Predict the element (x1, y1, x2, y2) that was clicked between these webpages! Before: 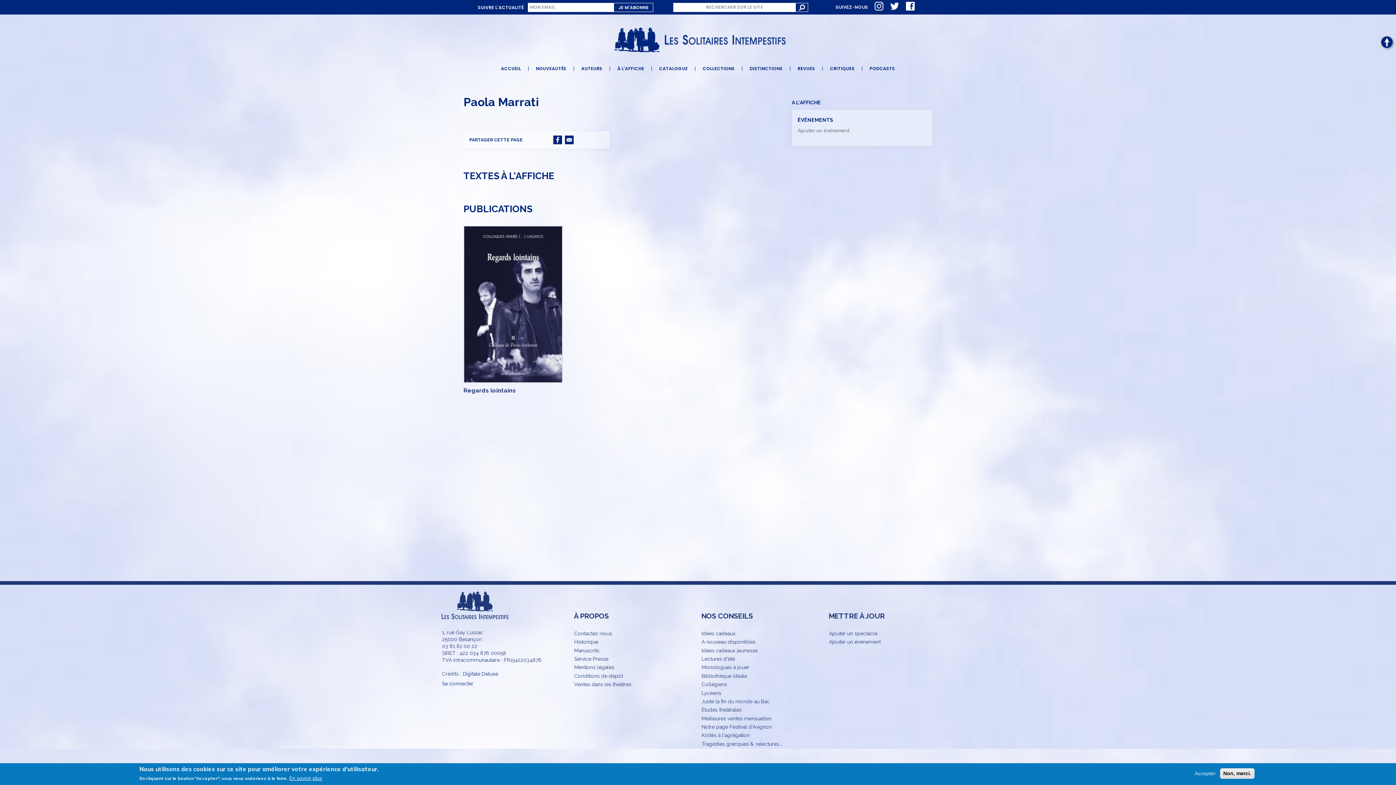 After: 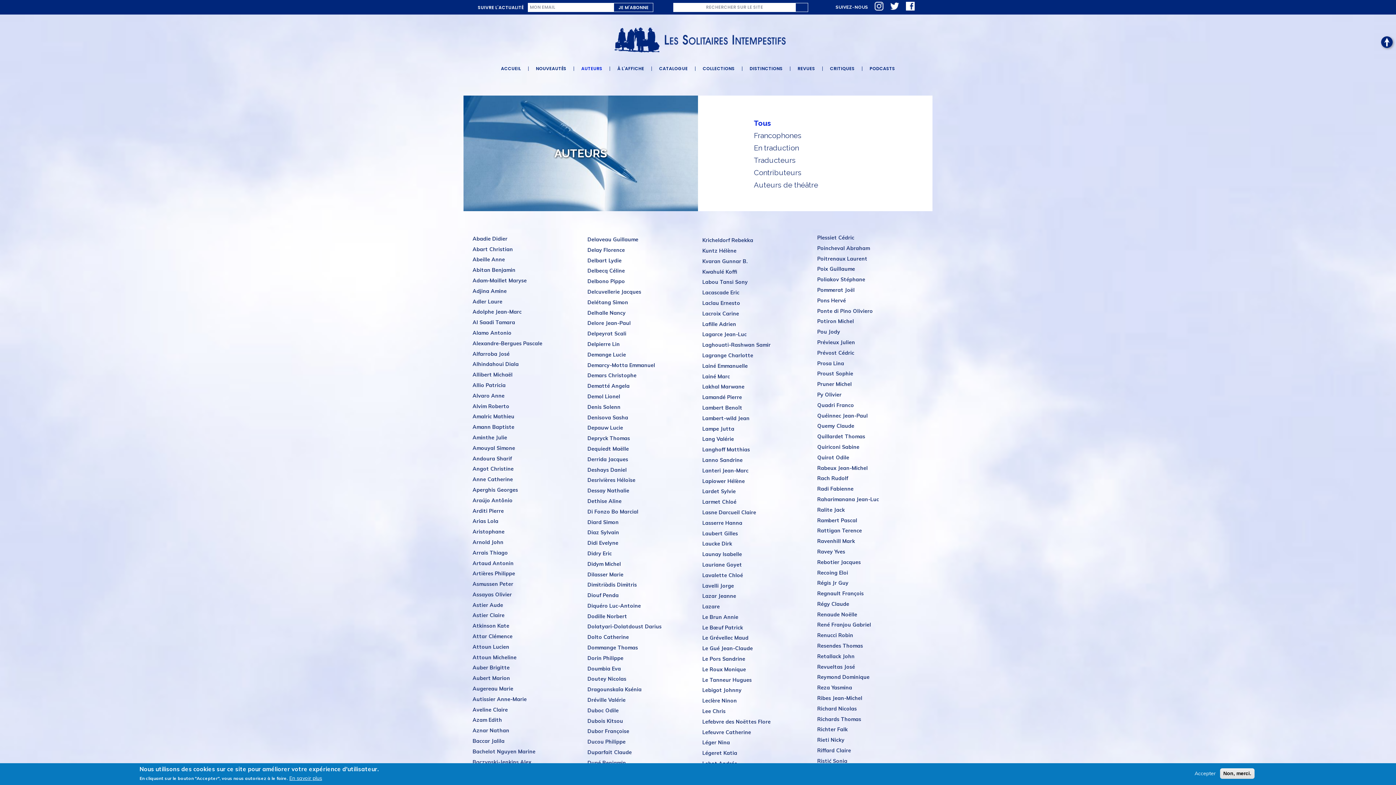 Action: bbox: (574, 66, 609, 70) label: AUTEURS